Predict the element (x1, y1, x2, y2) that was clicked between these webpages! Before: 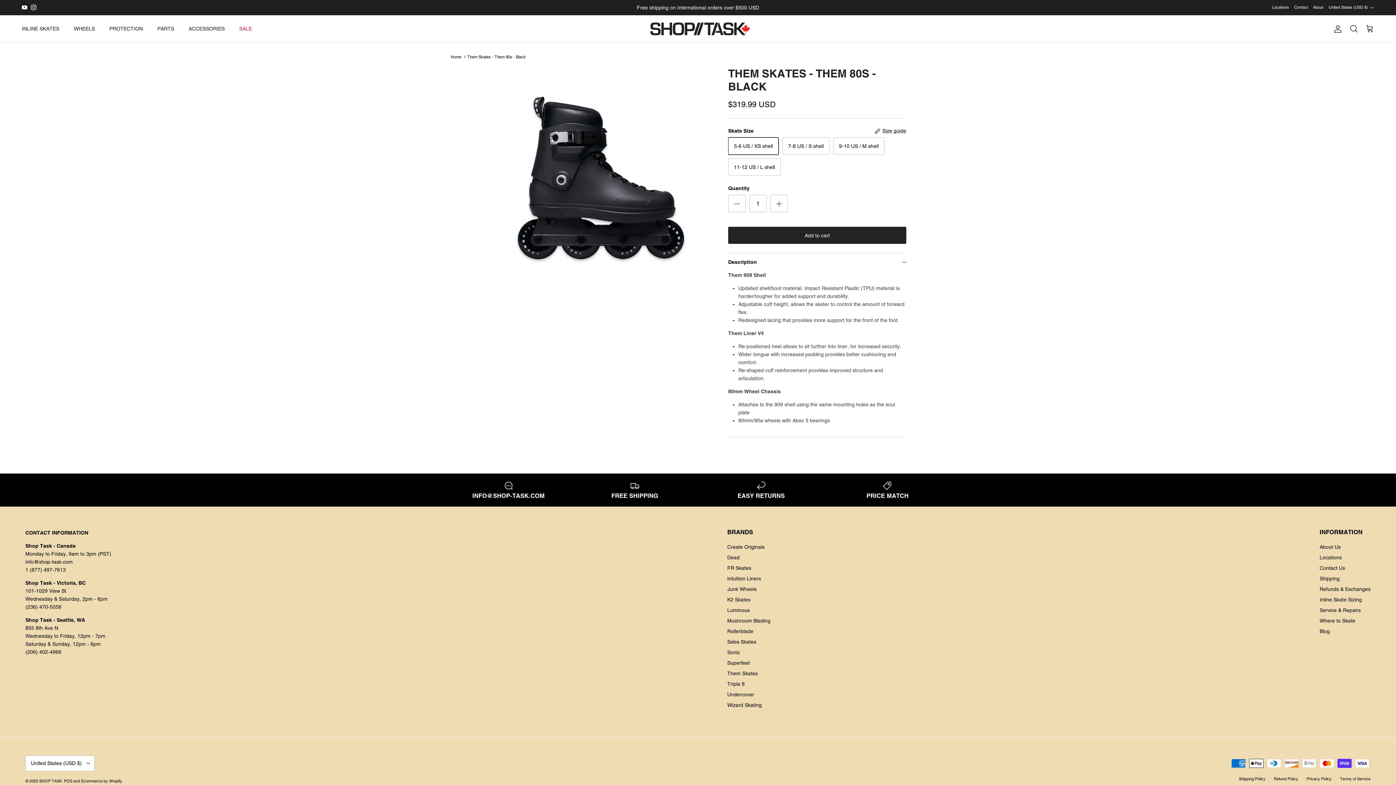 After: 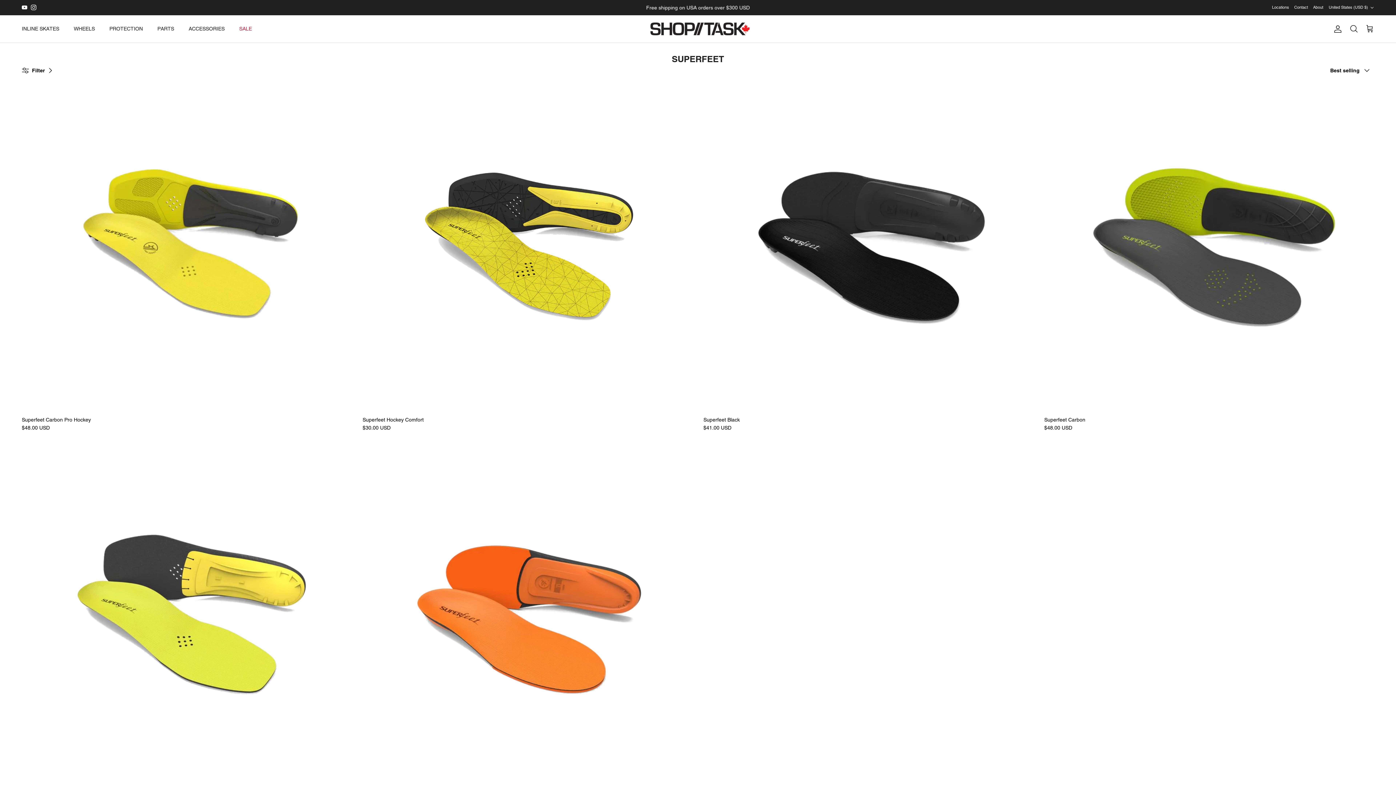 Action: bbox: (727, 660, 750, 666) label: Superfeet